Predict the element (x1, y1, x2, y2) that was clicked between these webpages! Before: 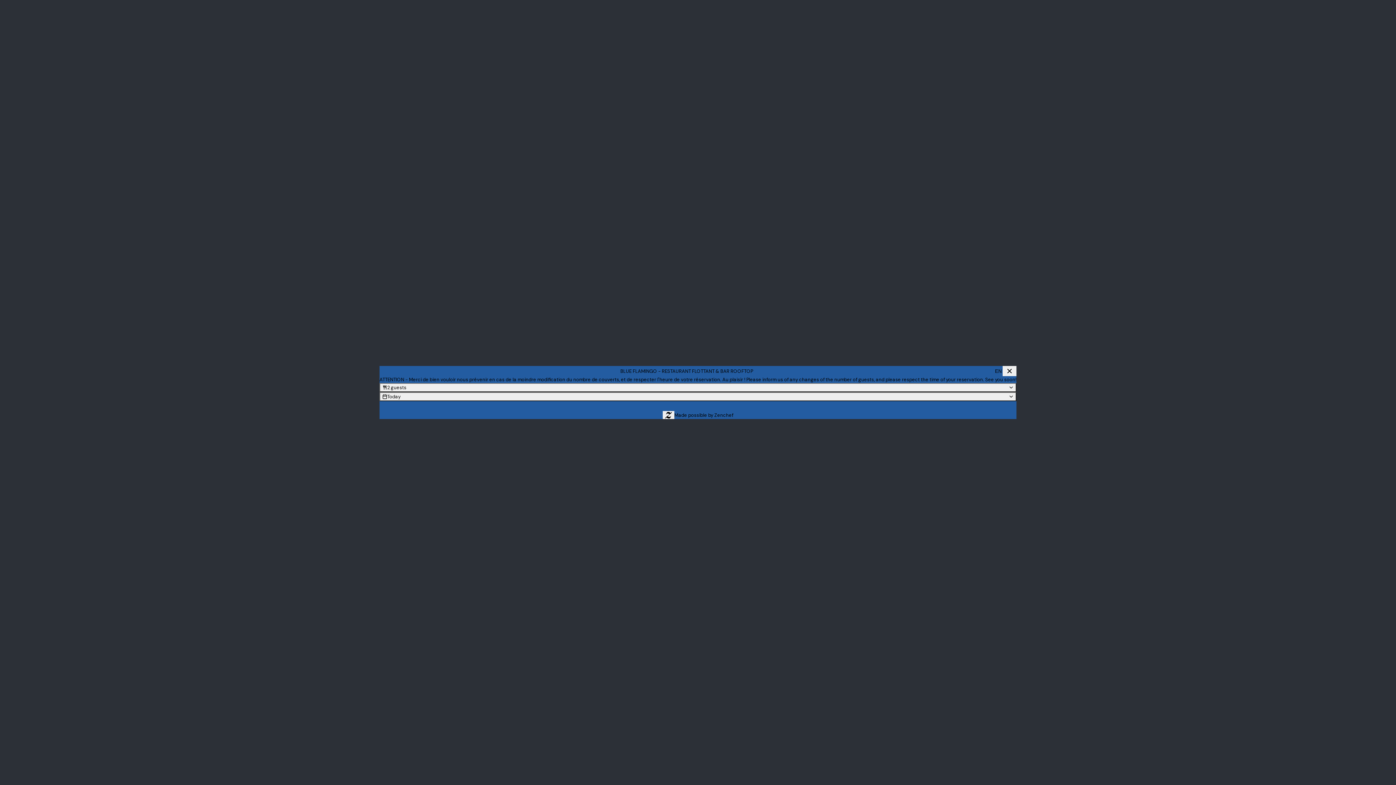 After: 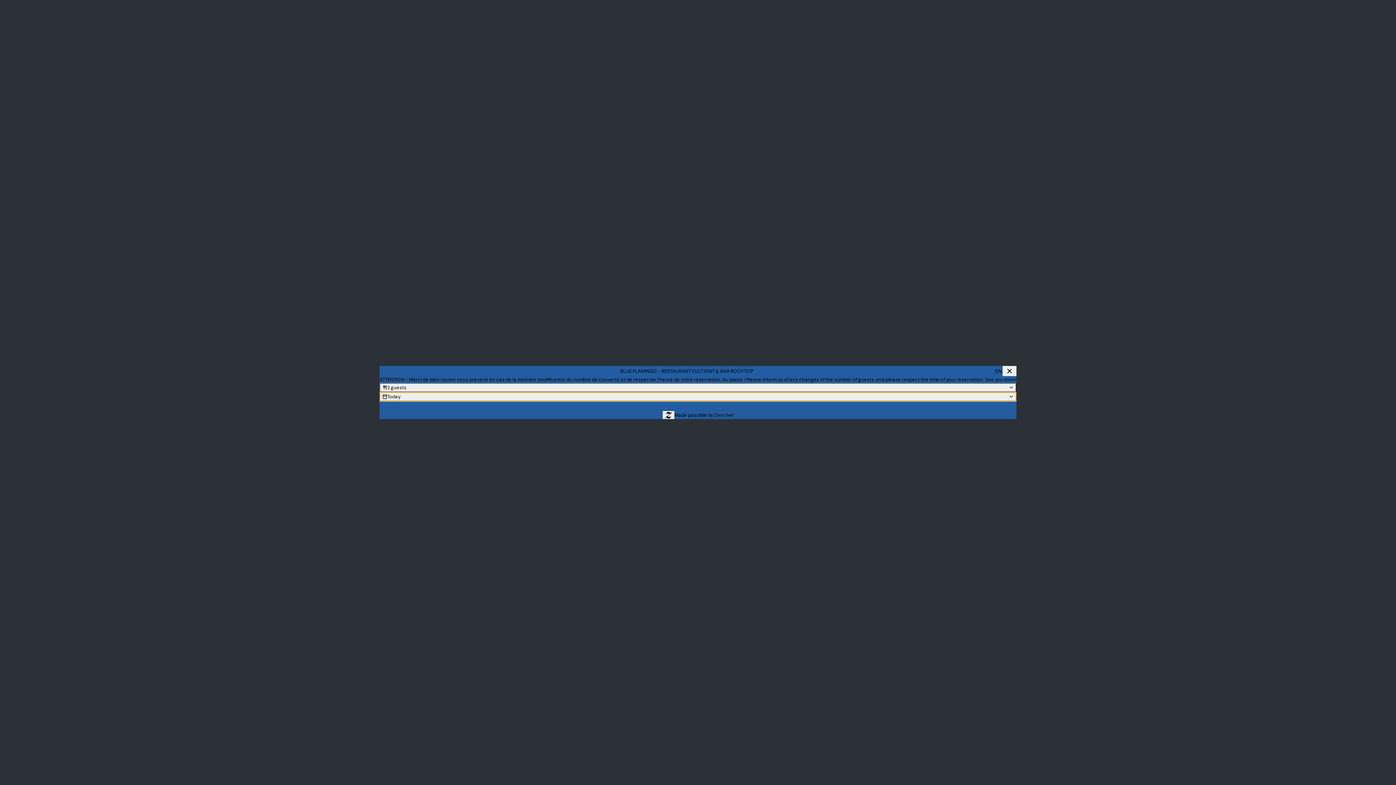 Action: bbox: (379, 392, 1016, 401) label: Today